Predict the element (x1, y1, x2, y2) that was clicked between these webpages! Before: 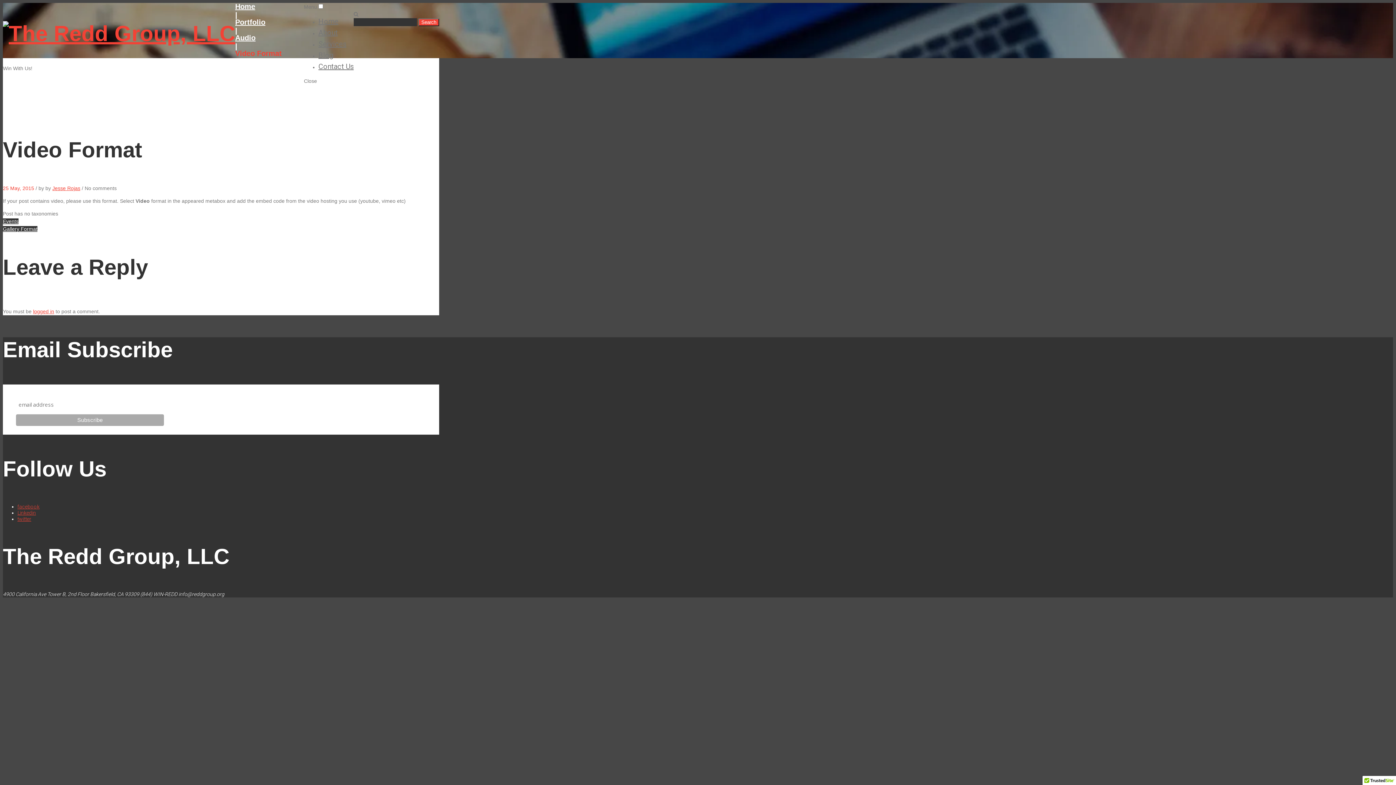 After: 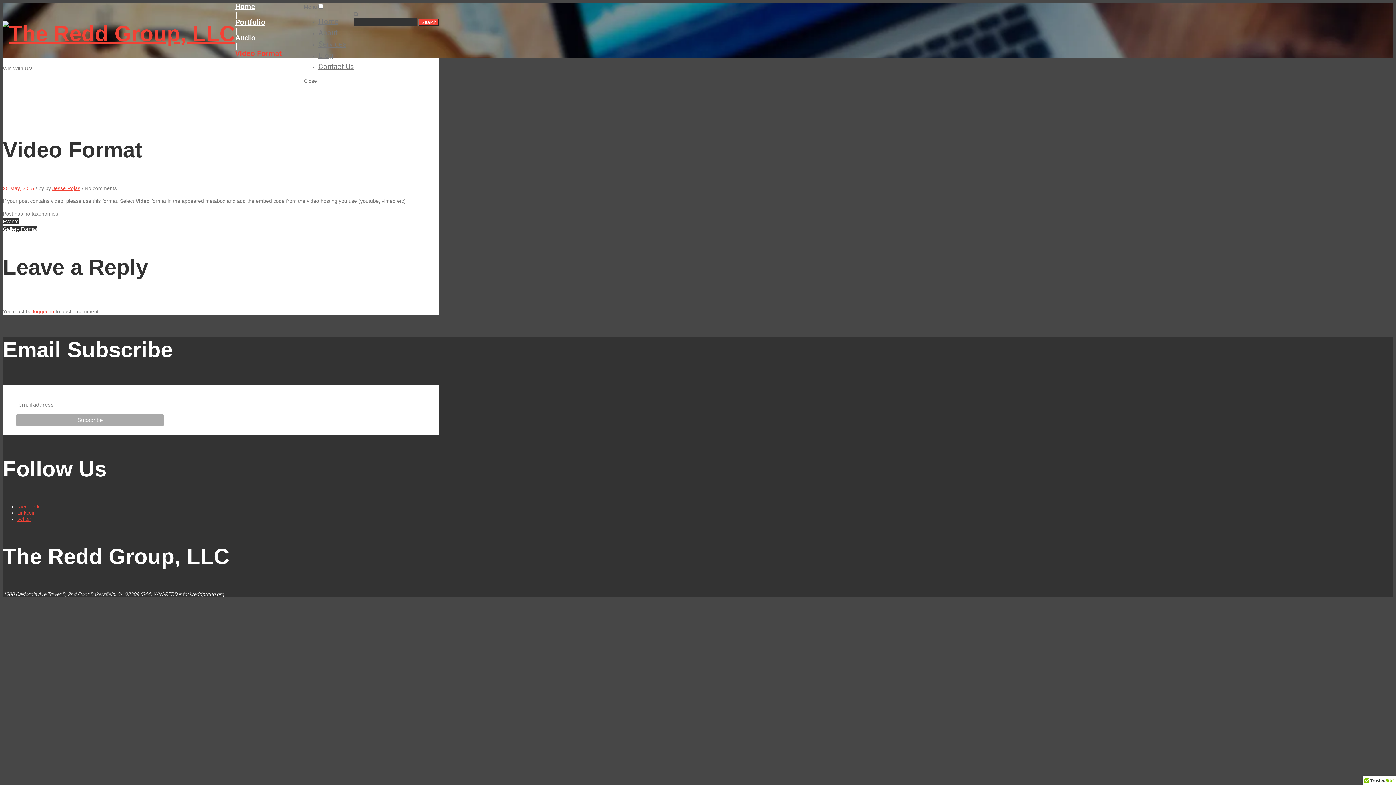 Action: bbox: (17, 503, 39, 509) label: facebook